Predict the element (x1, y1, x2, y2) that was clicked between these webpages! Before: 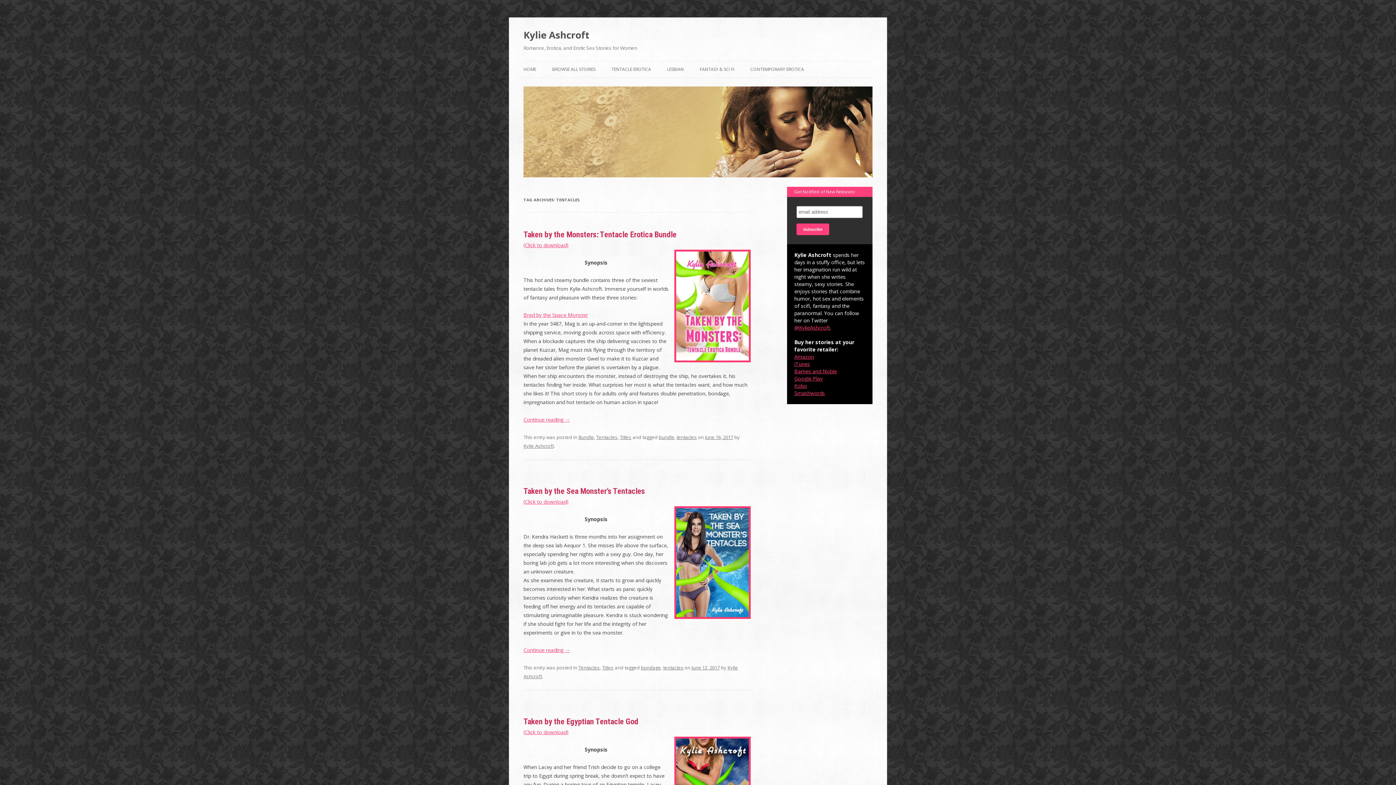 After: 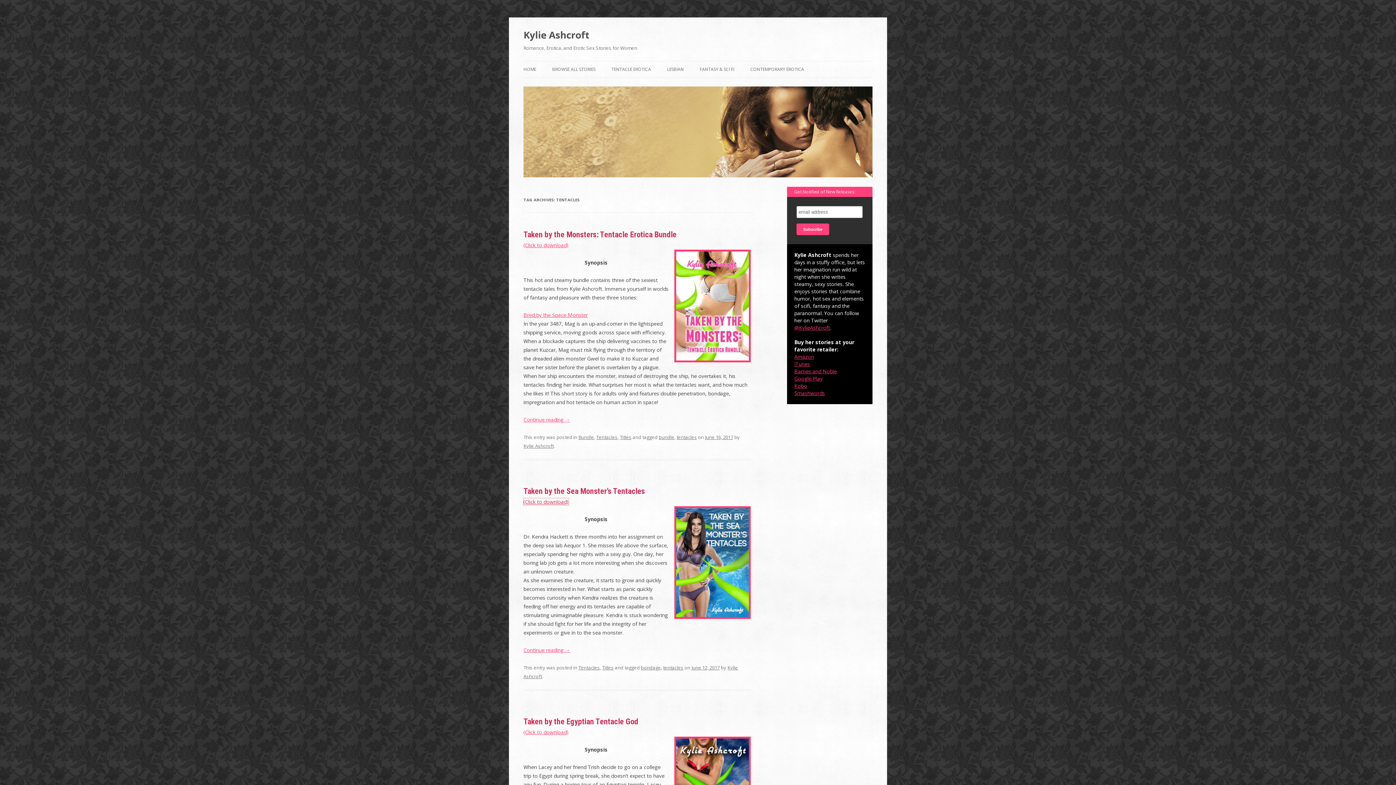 Action: label: (Click to download) bbox: (523, 498, 568, 505)